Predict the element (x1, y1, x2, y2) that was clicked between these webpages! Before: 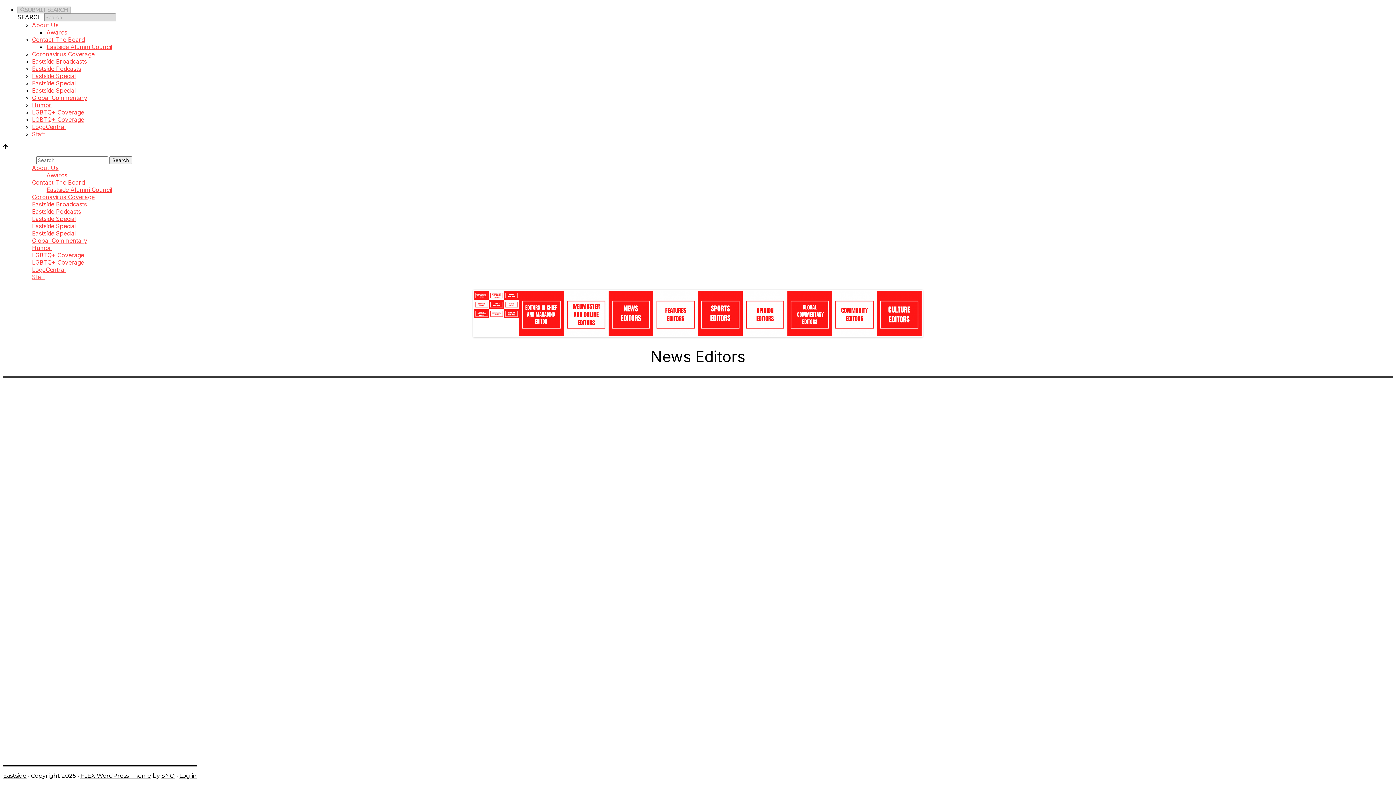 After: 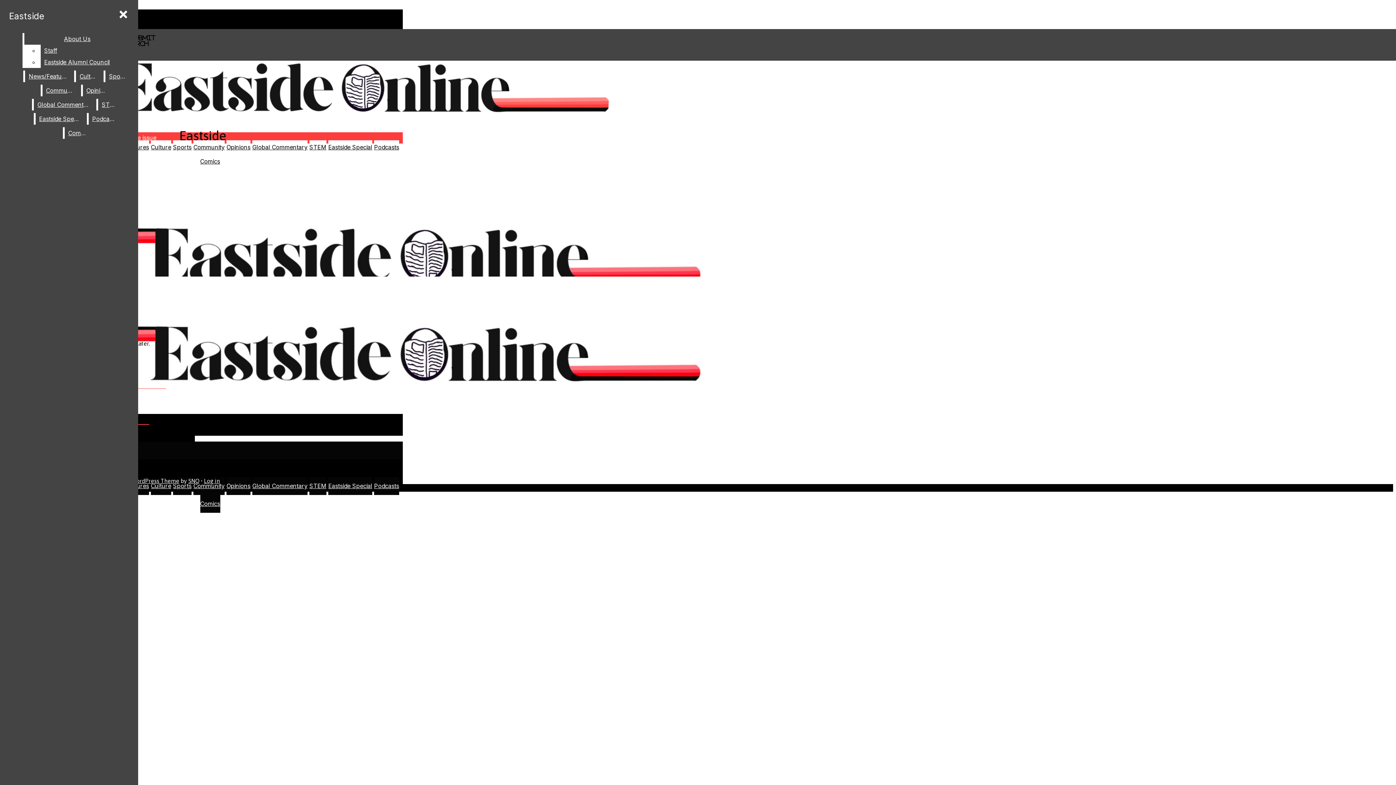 Action: bbox: (32, 229, 76, 237) label: Eastside Special